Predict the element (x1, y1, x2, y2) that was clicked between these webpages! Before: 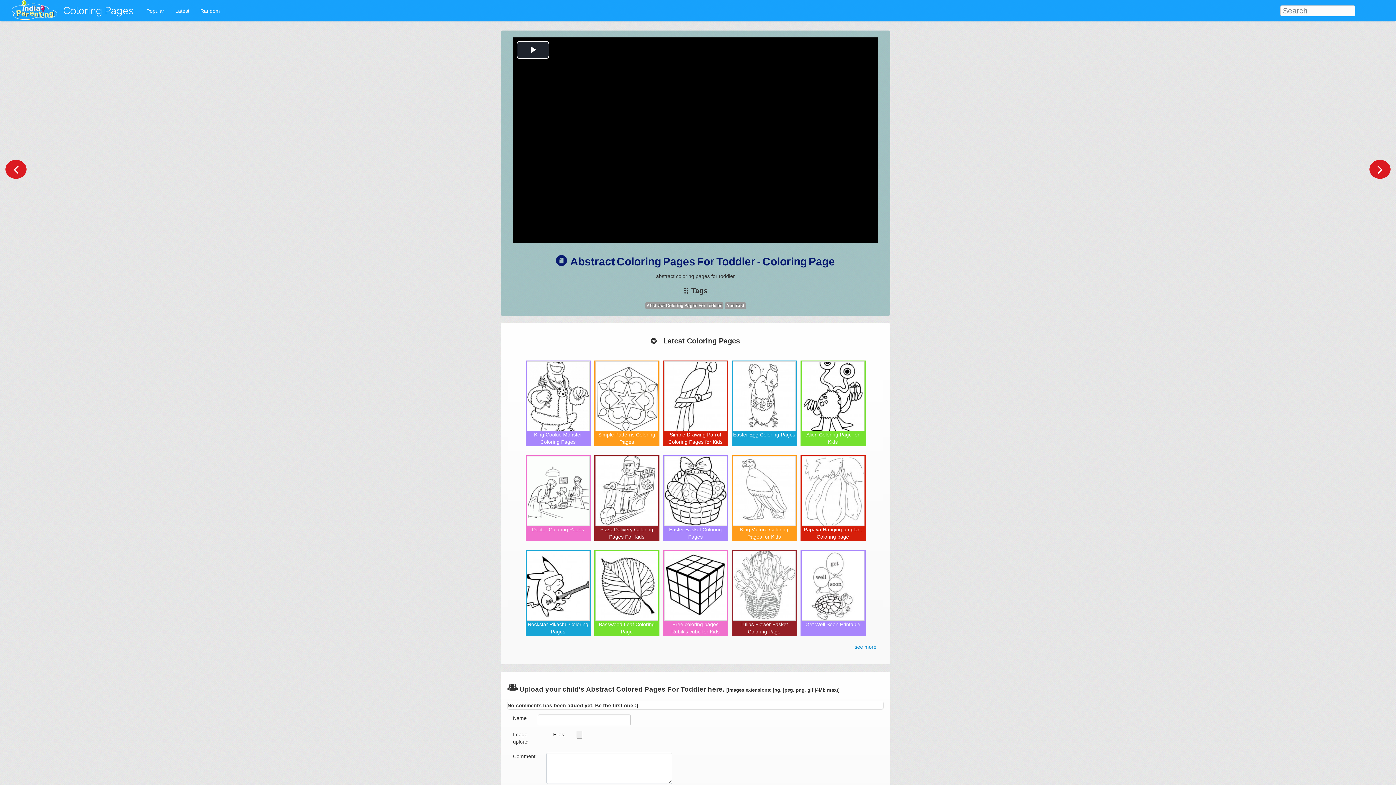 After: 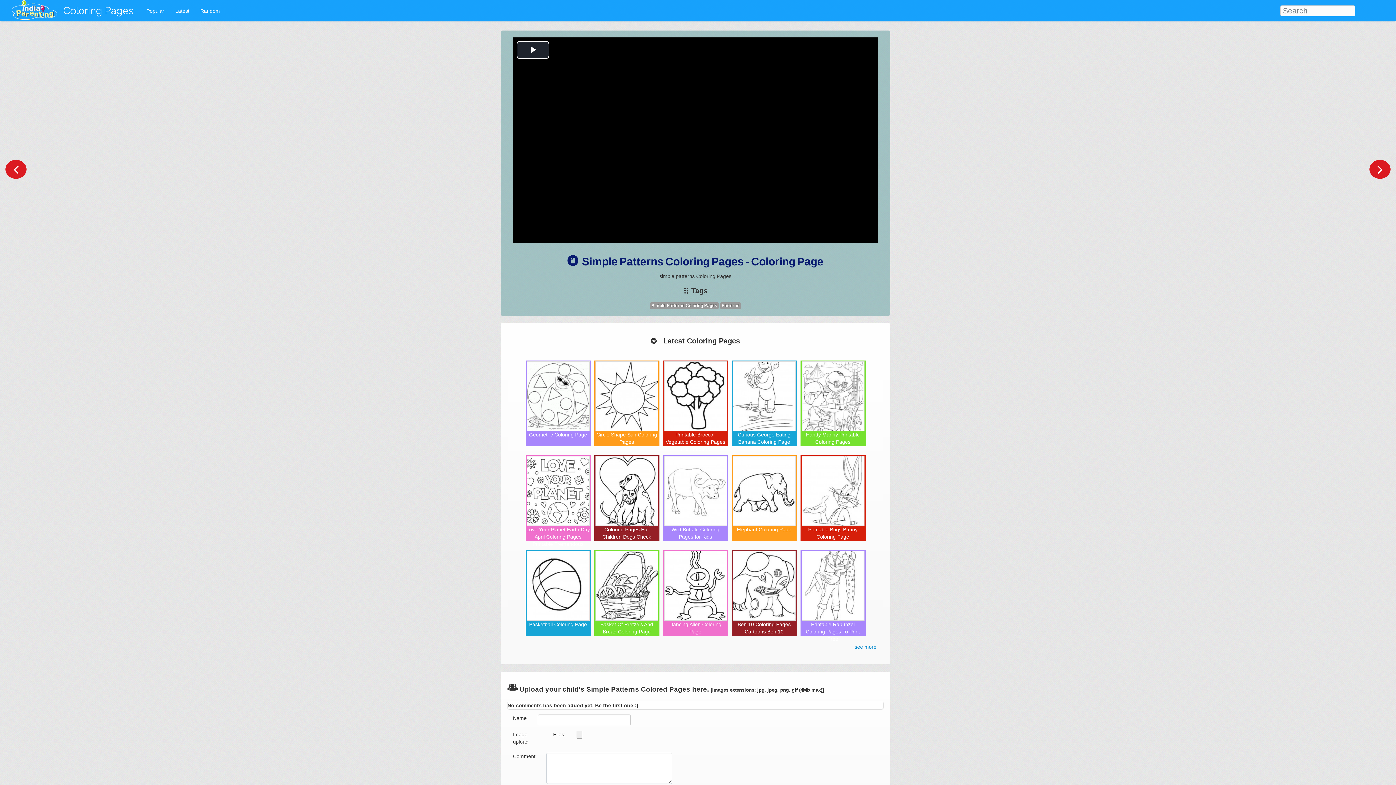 Action: bbox: (595, 393, 658, 445) label: Simple Patterns Coloring Pages